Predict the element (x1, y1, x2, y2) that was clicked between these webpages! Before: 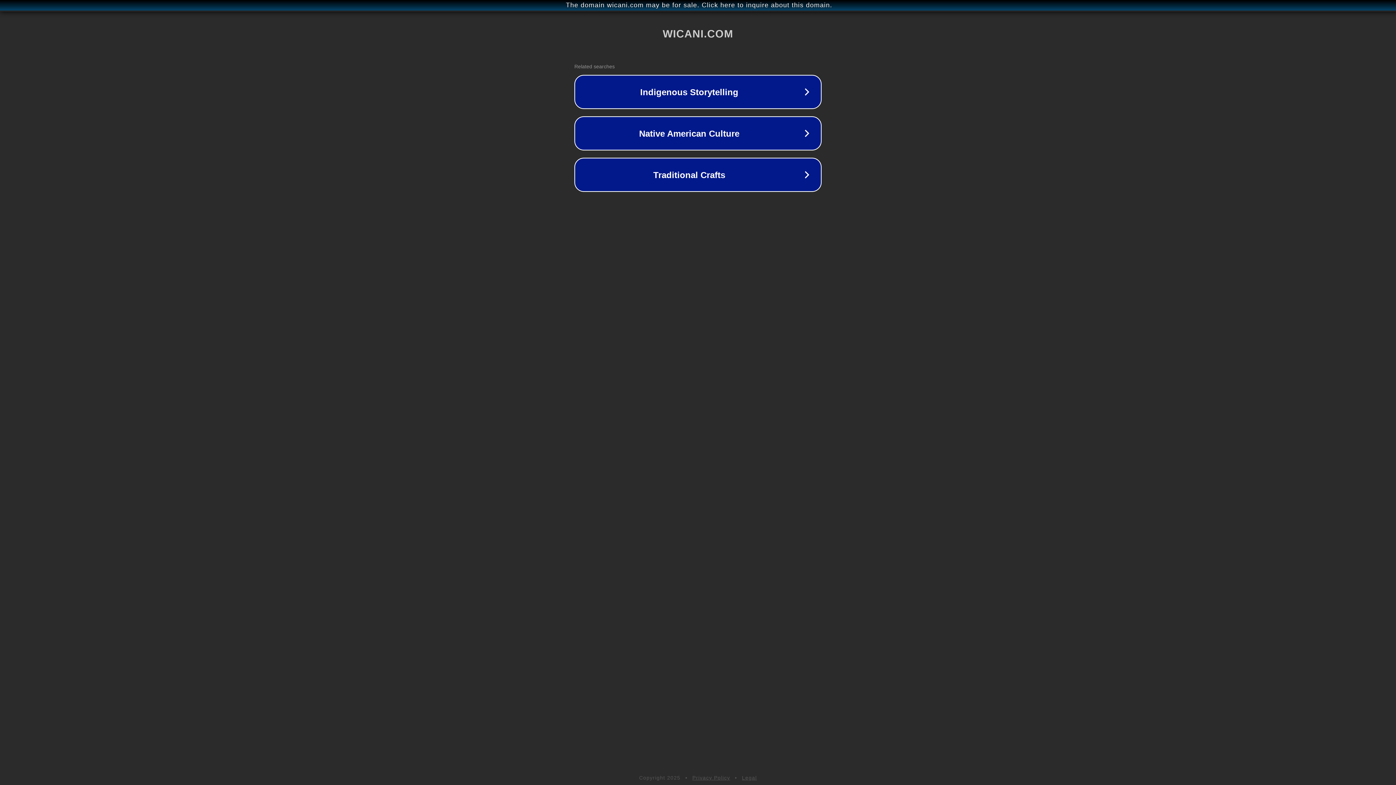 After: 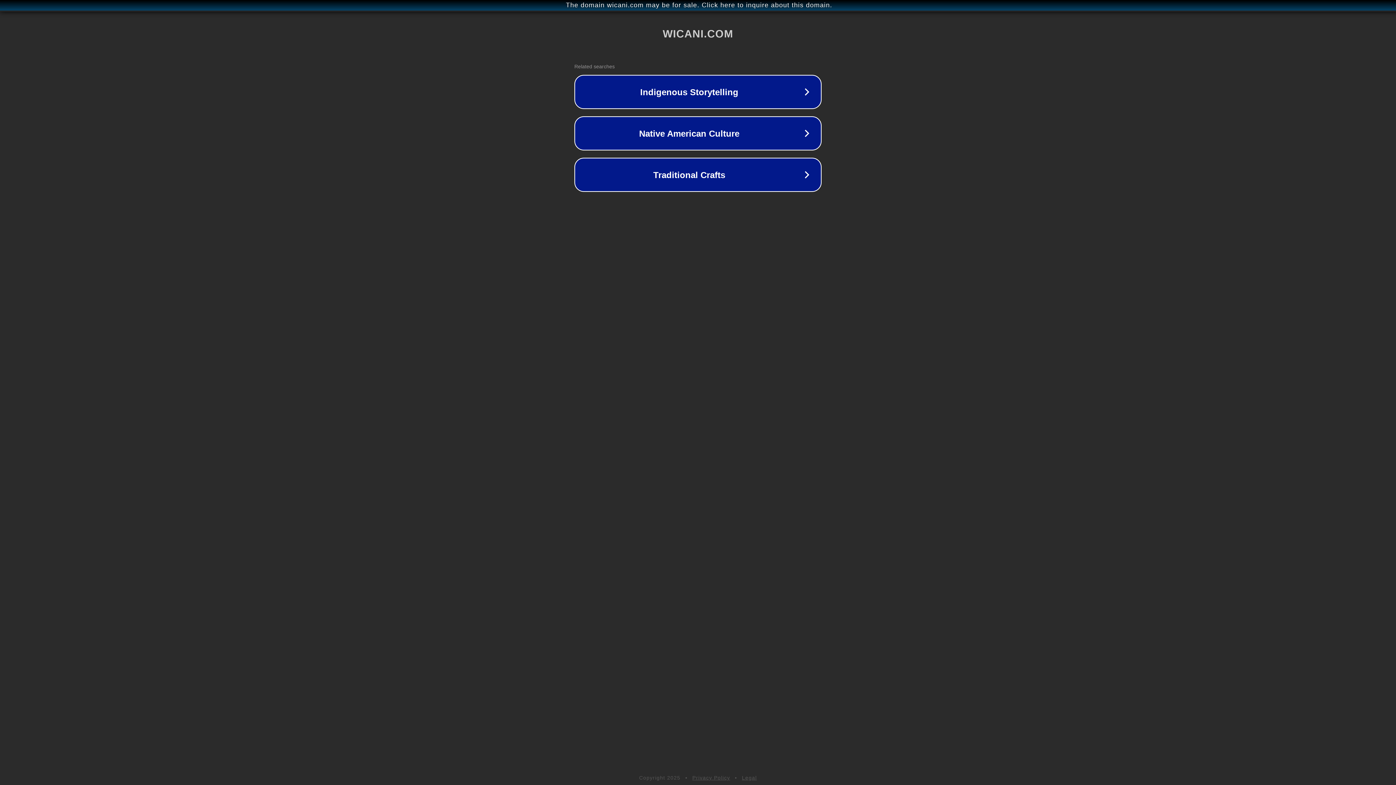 Action: label: Legal bbox: (742, 775, 757, 781)